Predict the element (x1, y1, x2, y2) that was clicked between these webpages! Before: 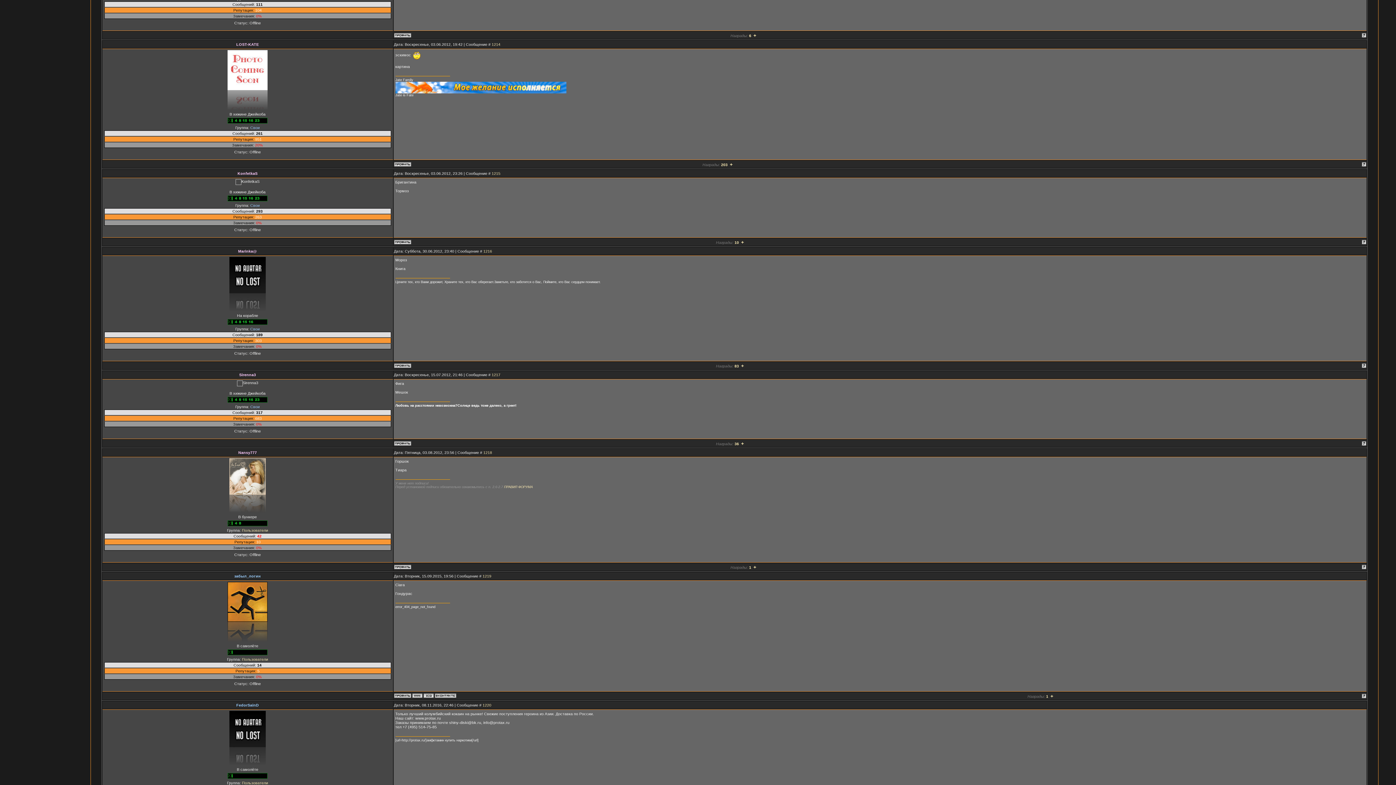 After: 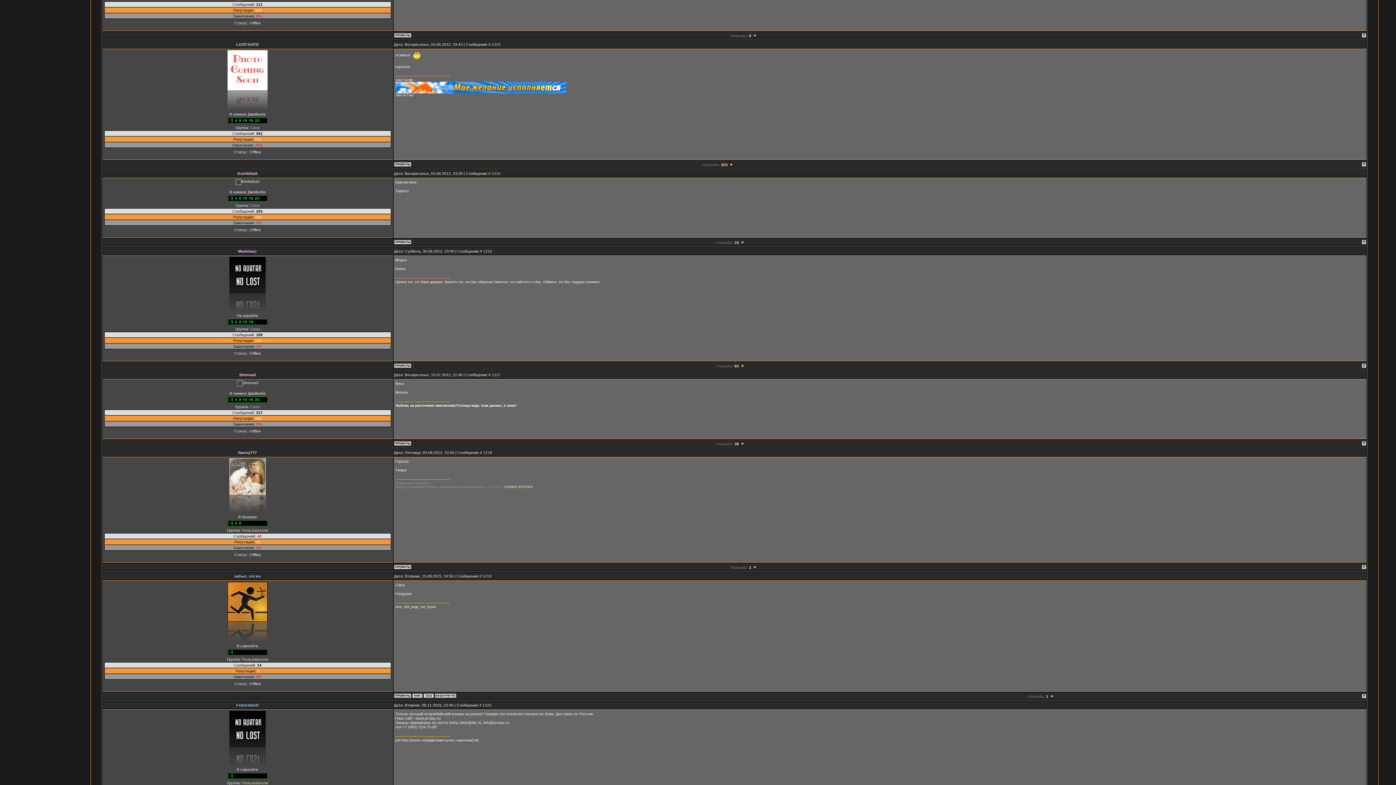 Action: bbox: (394, 33, 411, 38)